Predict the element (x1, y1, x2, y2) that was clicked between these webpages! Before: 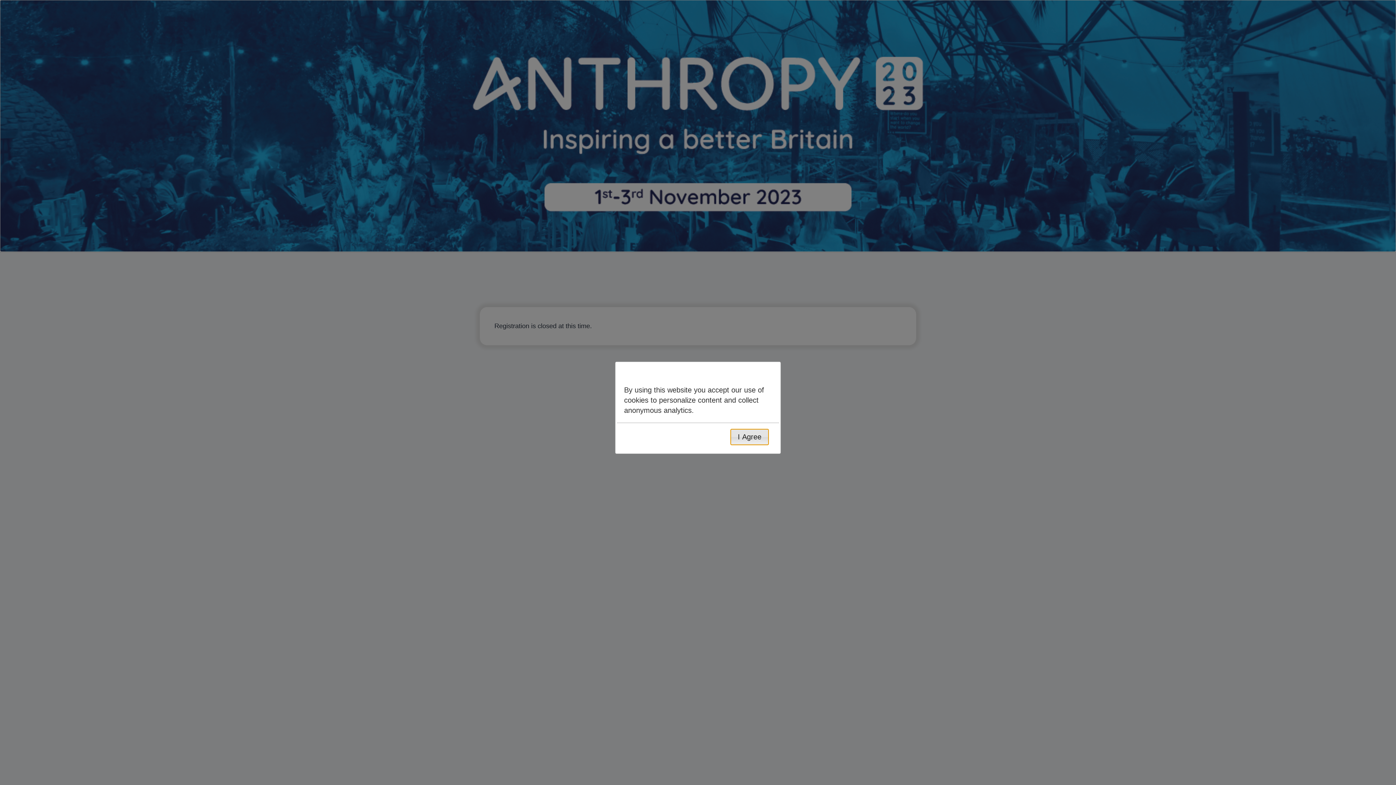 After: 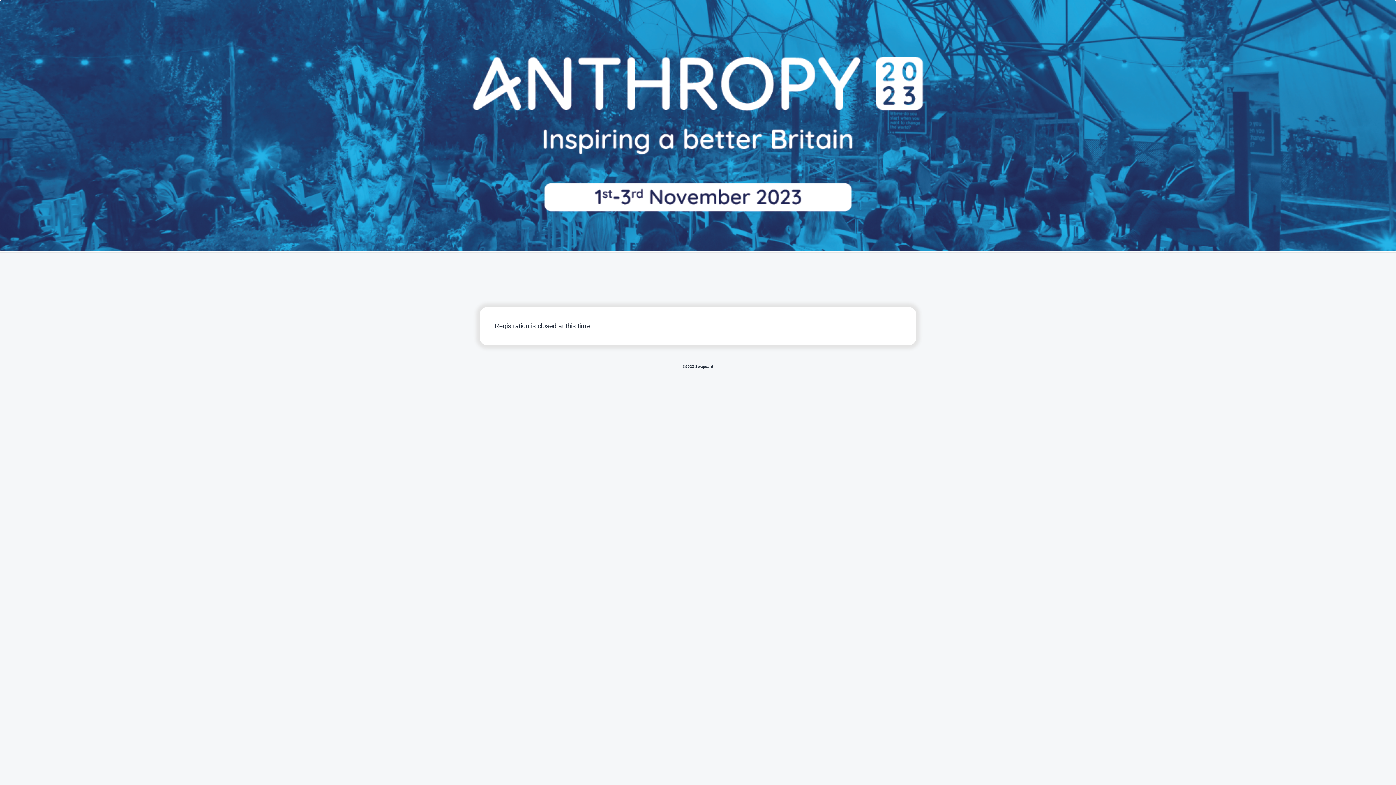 Action: bbox: (730, 428, 769, 445) label: I Agree